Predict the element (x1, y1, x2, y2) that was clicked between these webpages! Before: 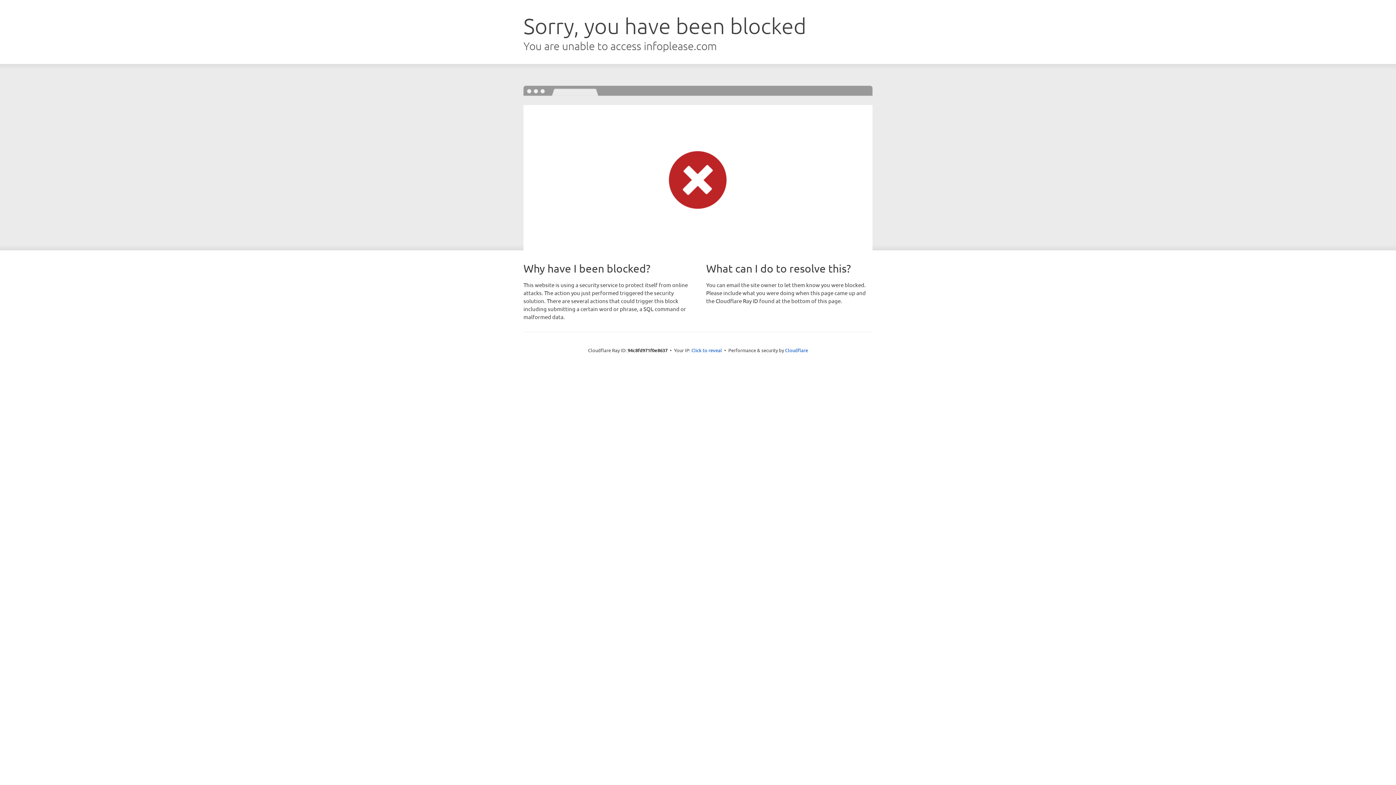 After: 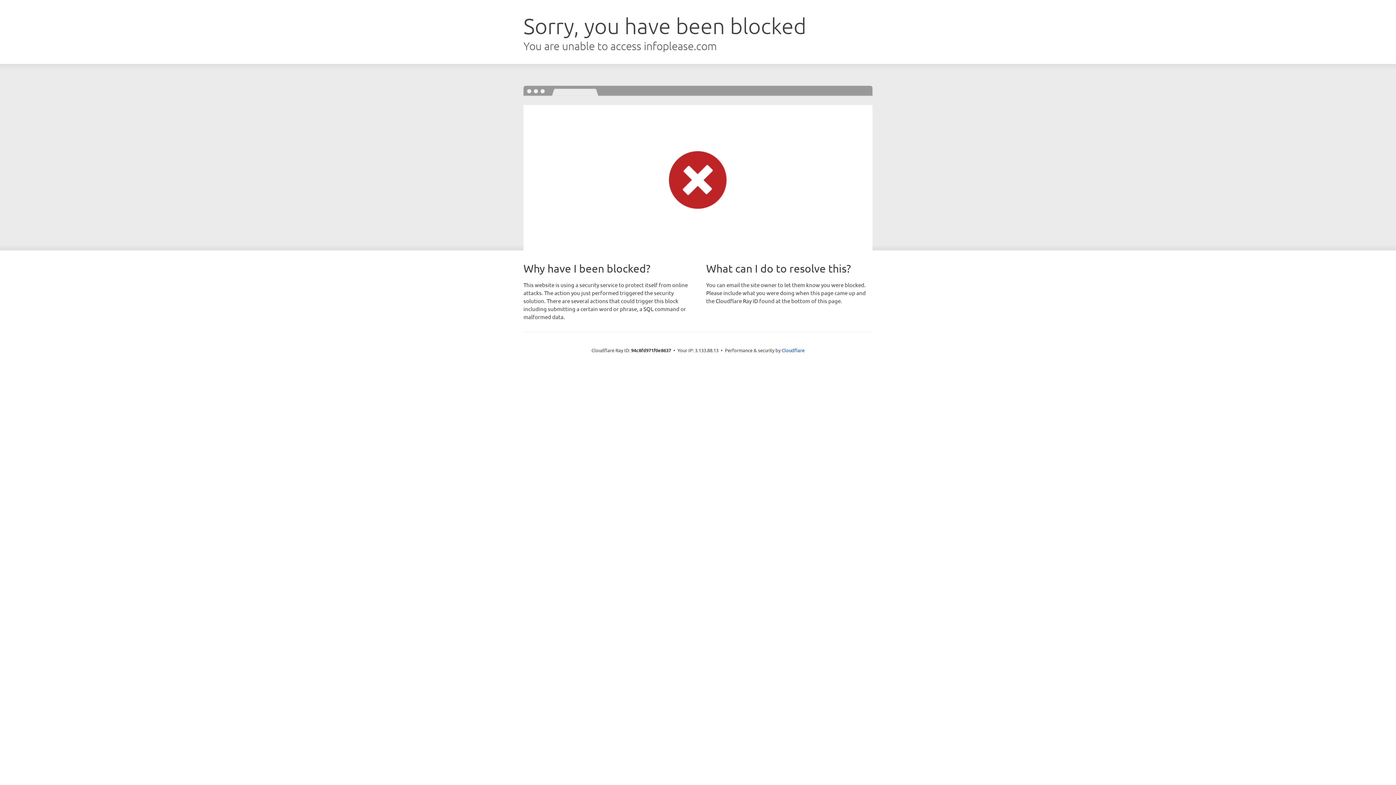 Action: label: Click to reveal bbox: (691, 346, 722, 353)